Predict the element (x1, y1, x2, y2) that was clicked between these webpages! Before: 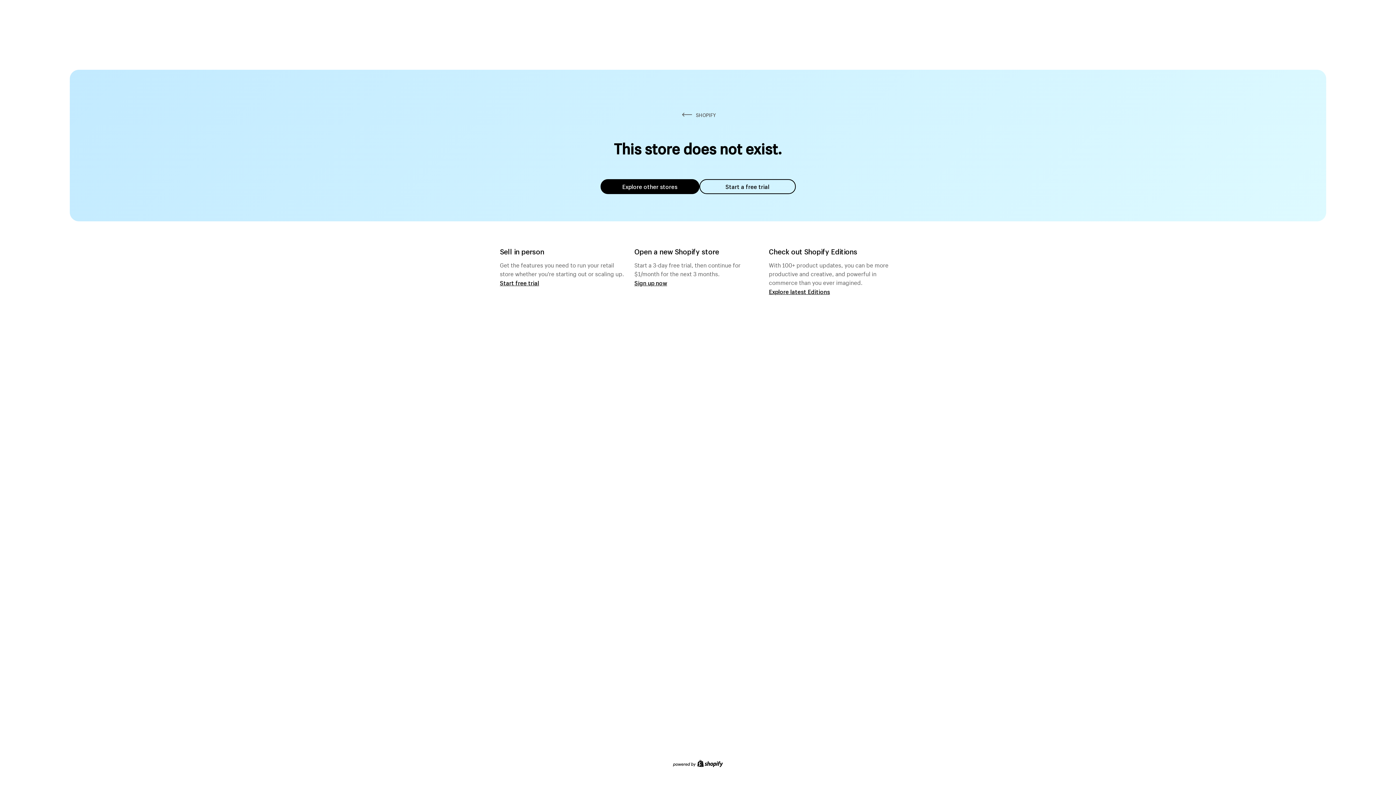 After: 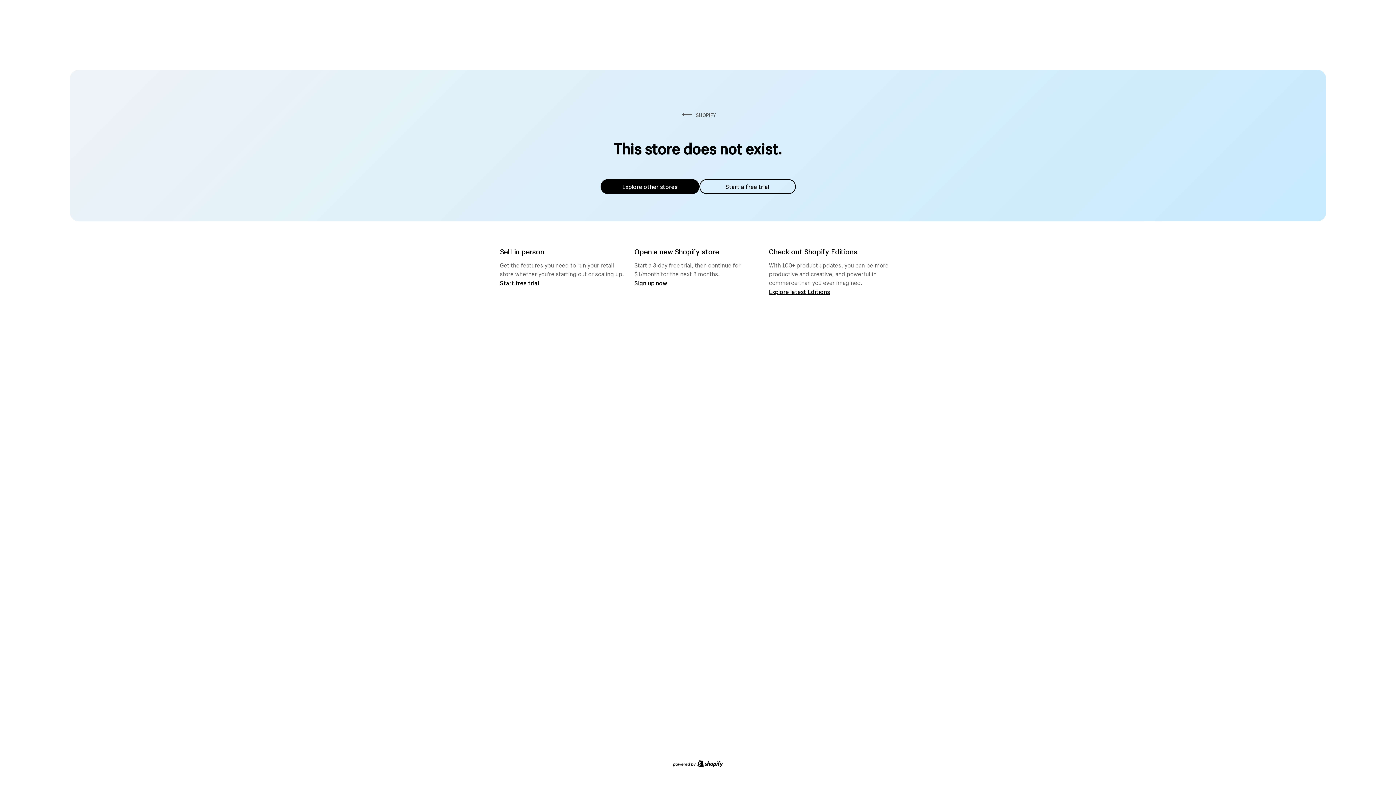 Action: bbox: (600, 179, 699, 194) label: Explore other stores